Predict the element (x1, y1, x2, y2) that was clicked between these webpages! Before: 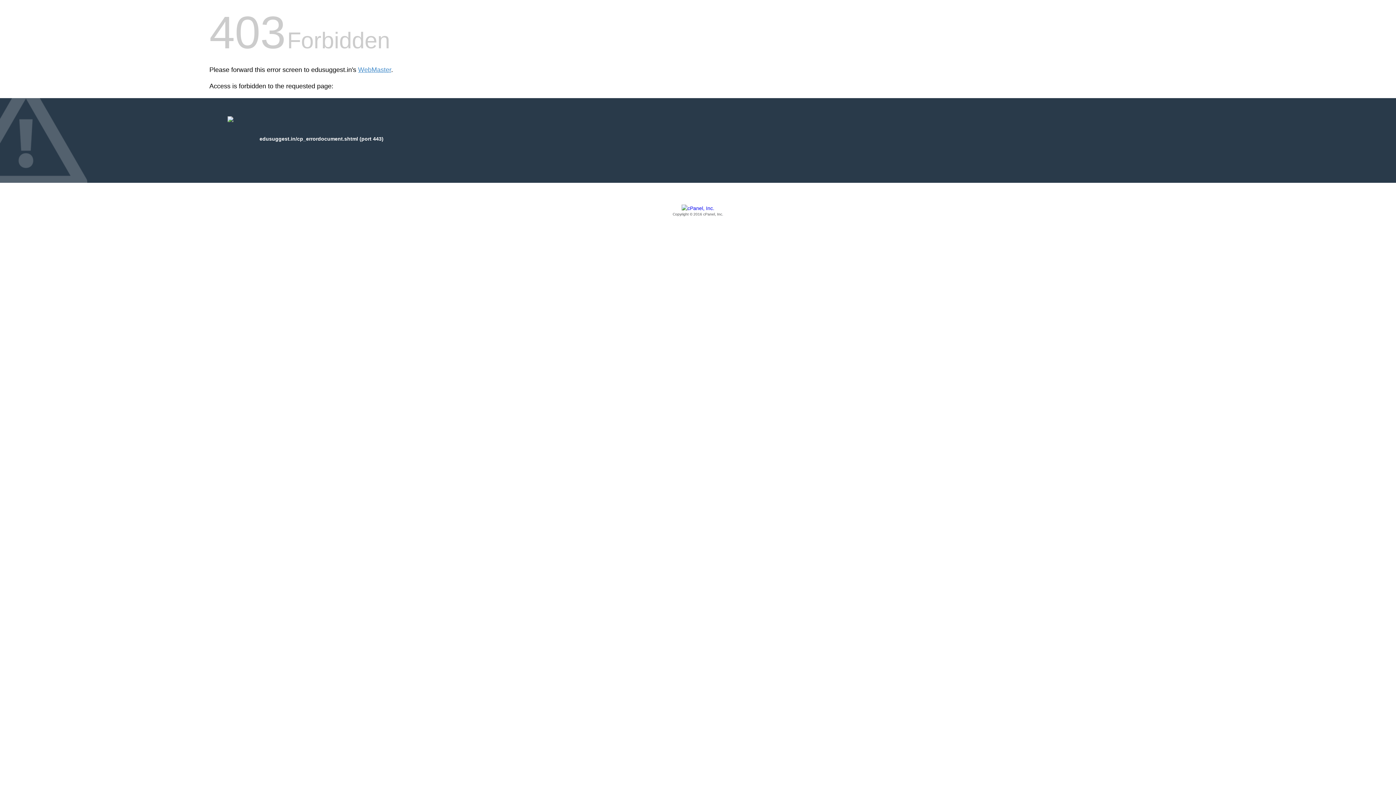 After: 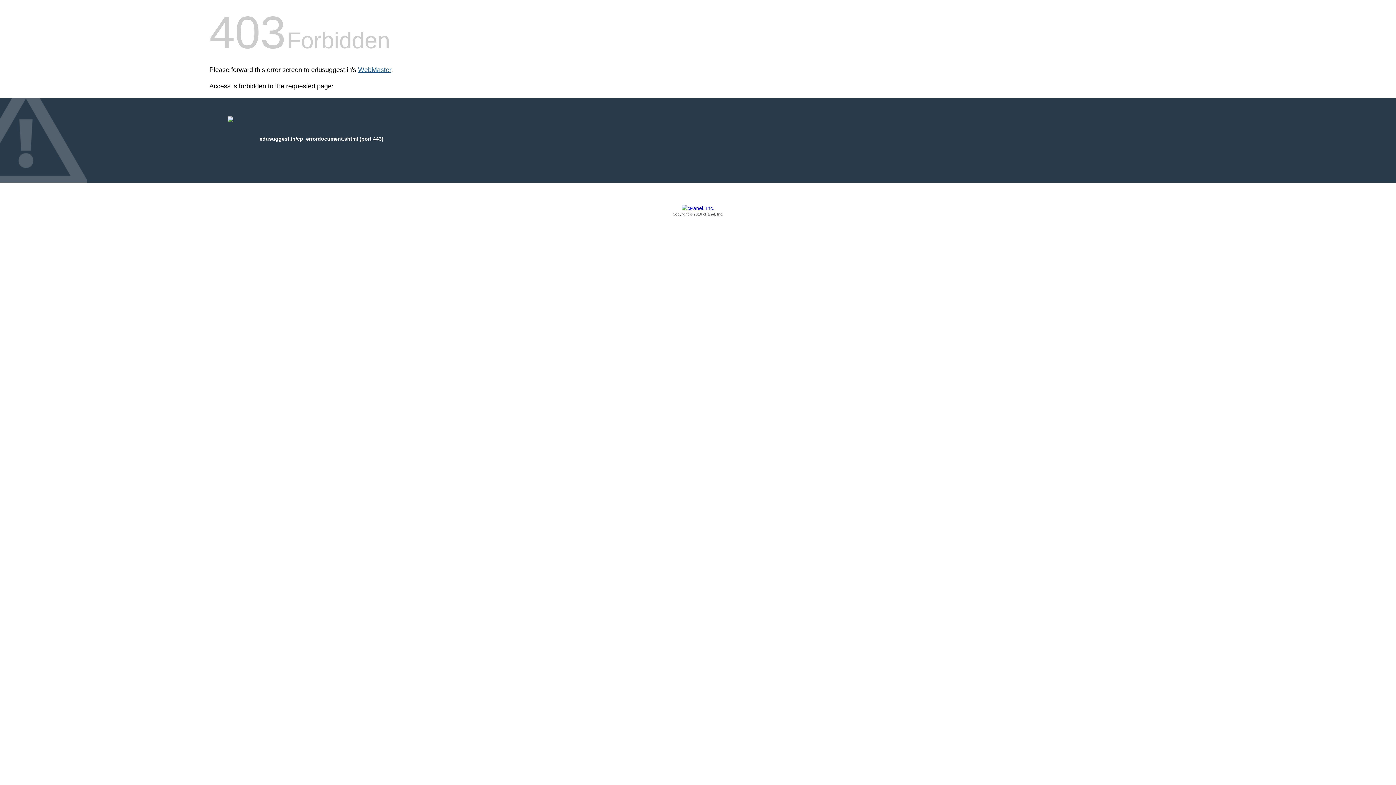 Action: label: WebMaster bbox: (358, 66, 391, 73)